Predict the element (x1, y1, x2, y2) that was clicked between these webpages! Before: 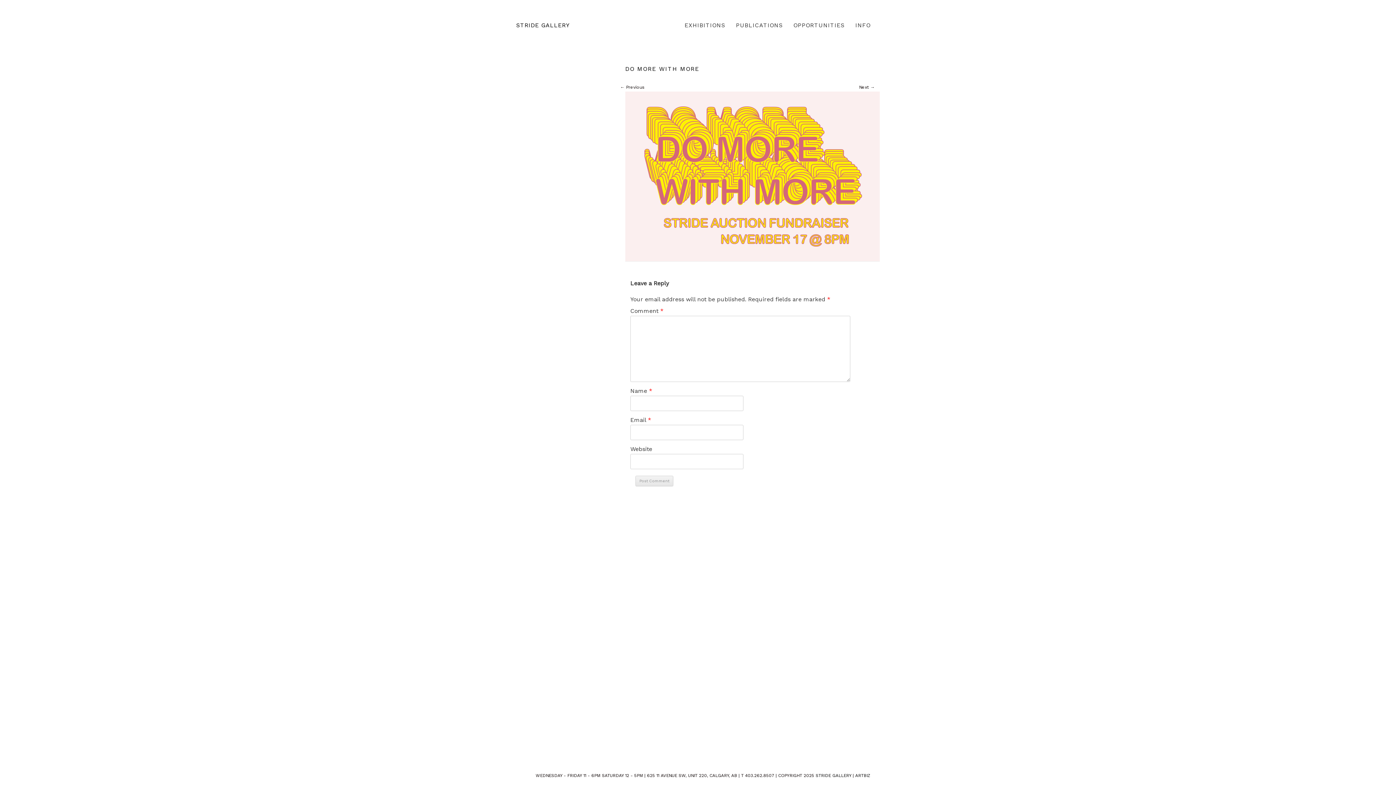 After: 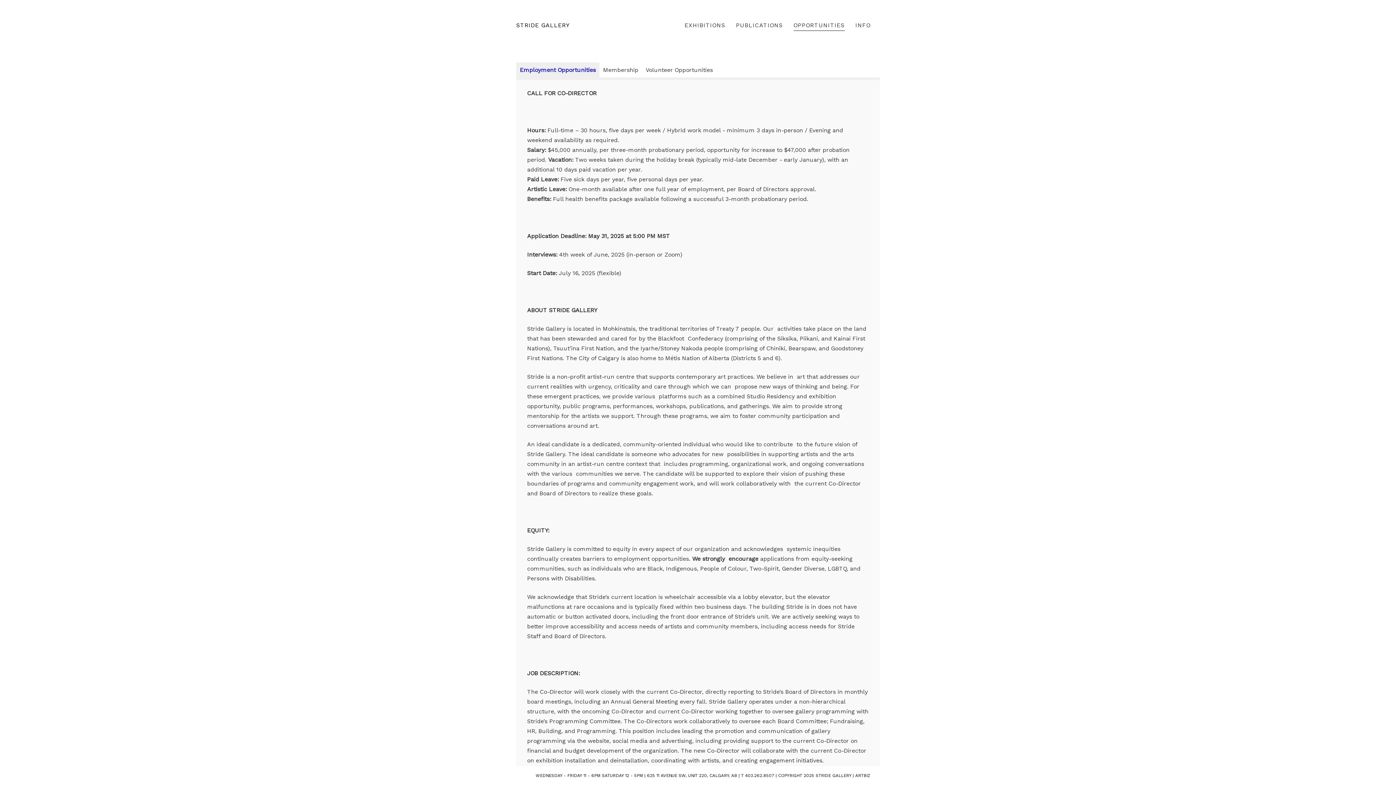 Action: bbox: (793, 20, 844, 30) label: OPPORTUNITIES